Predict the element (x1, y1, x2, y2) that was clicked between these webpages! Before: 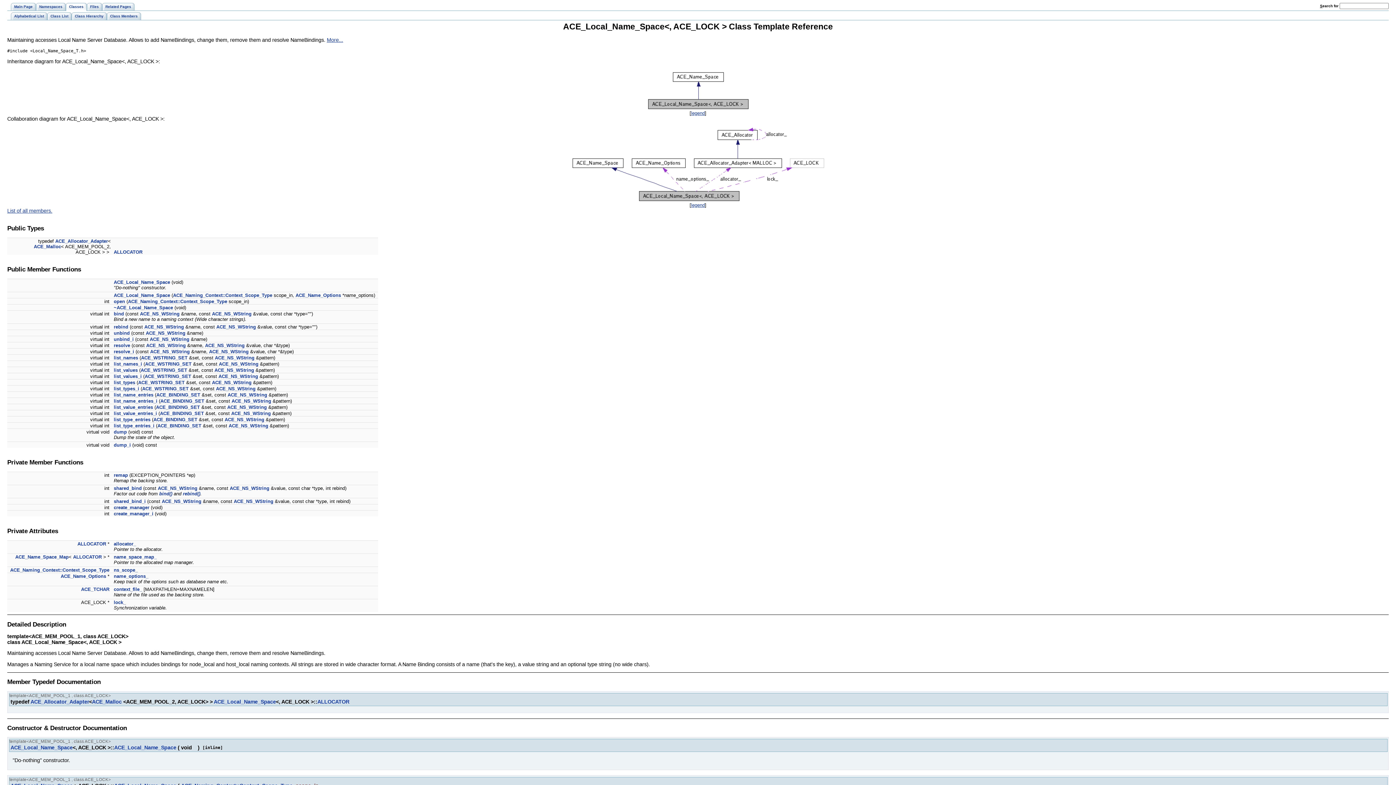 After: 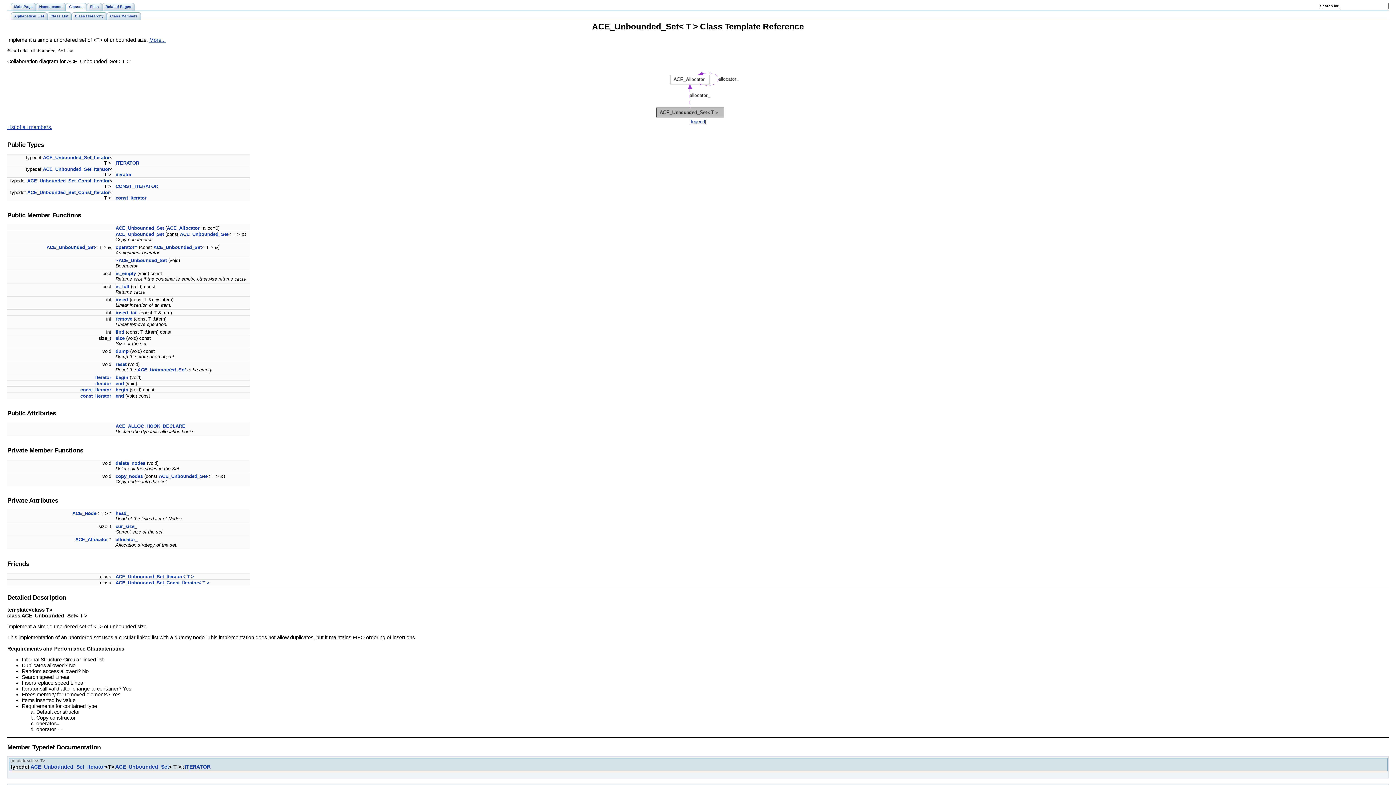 Action: bbox: (153, 417, 197, 422) label: ACE_BINDING_SET